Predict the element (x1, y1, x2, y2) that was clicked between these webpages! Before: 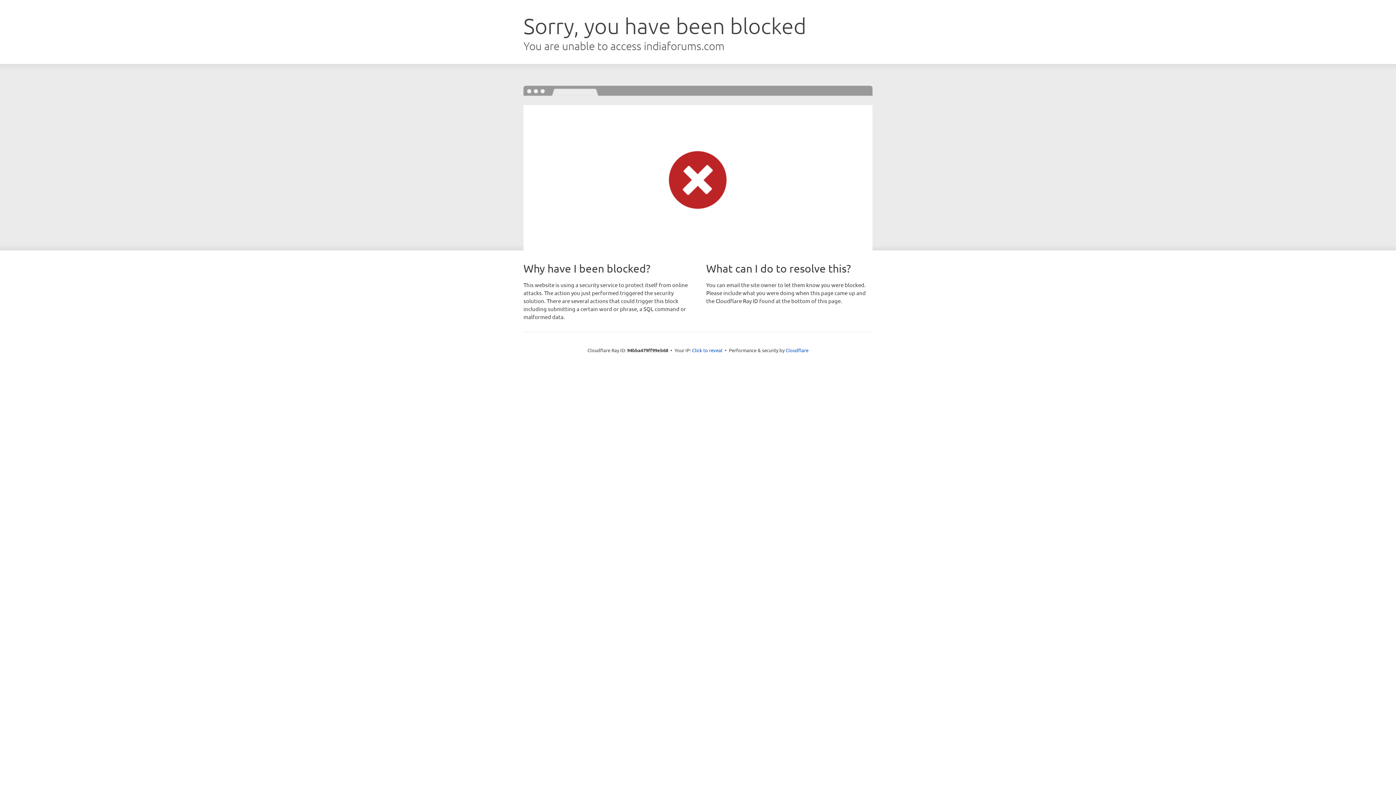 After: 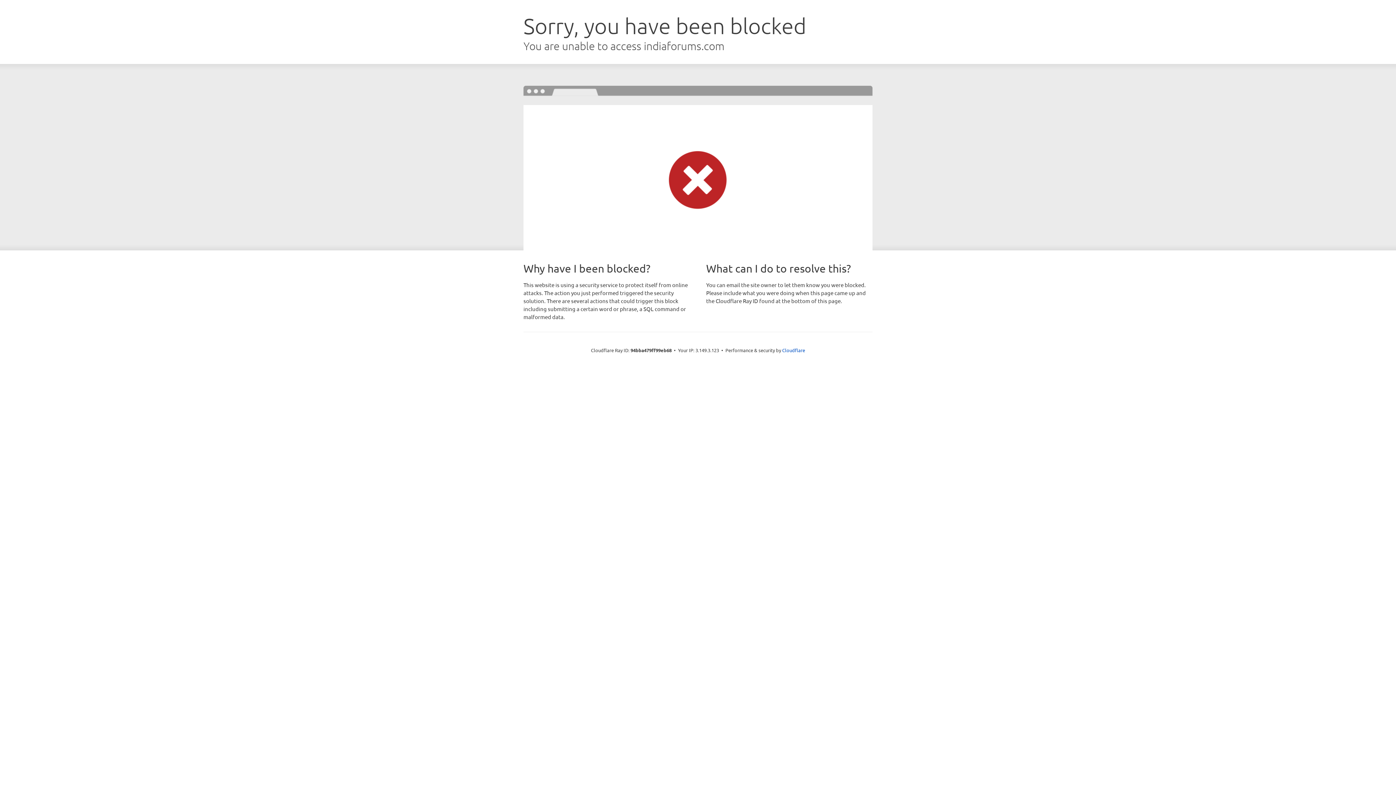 Action: bbox: (692, 346, 722, 353) label: Click to reveal